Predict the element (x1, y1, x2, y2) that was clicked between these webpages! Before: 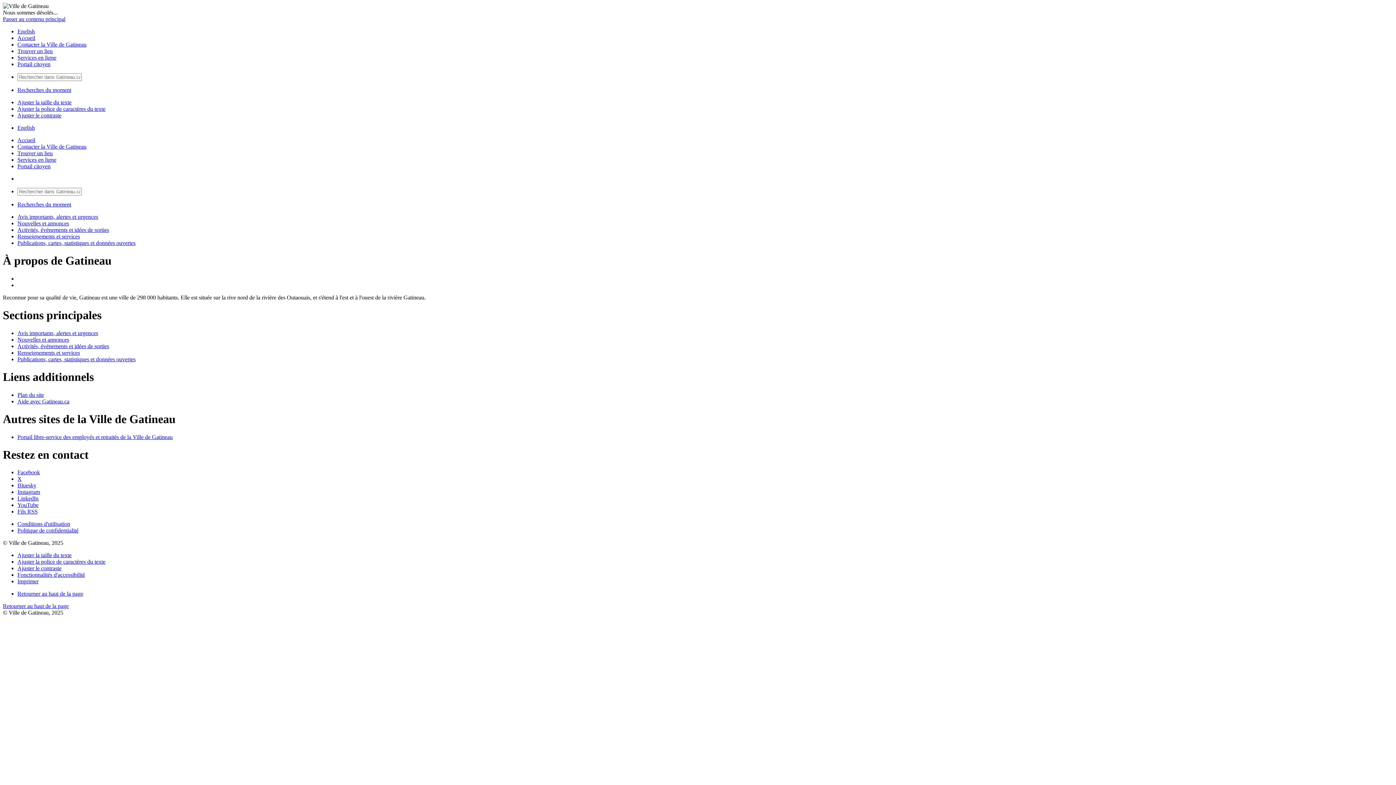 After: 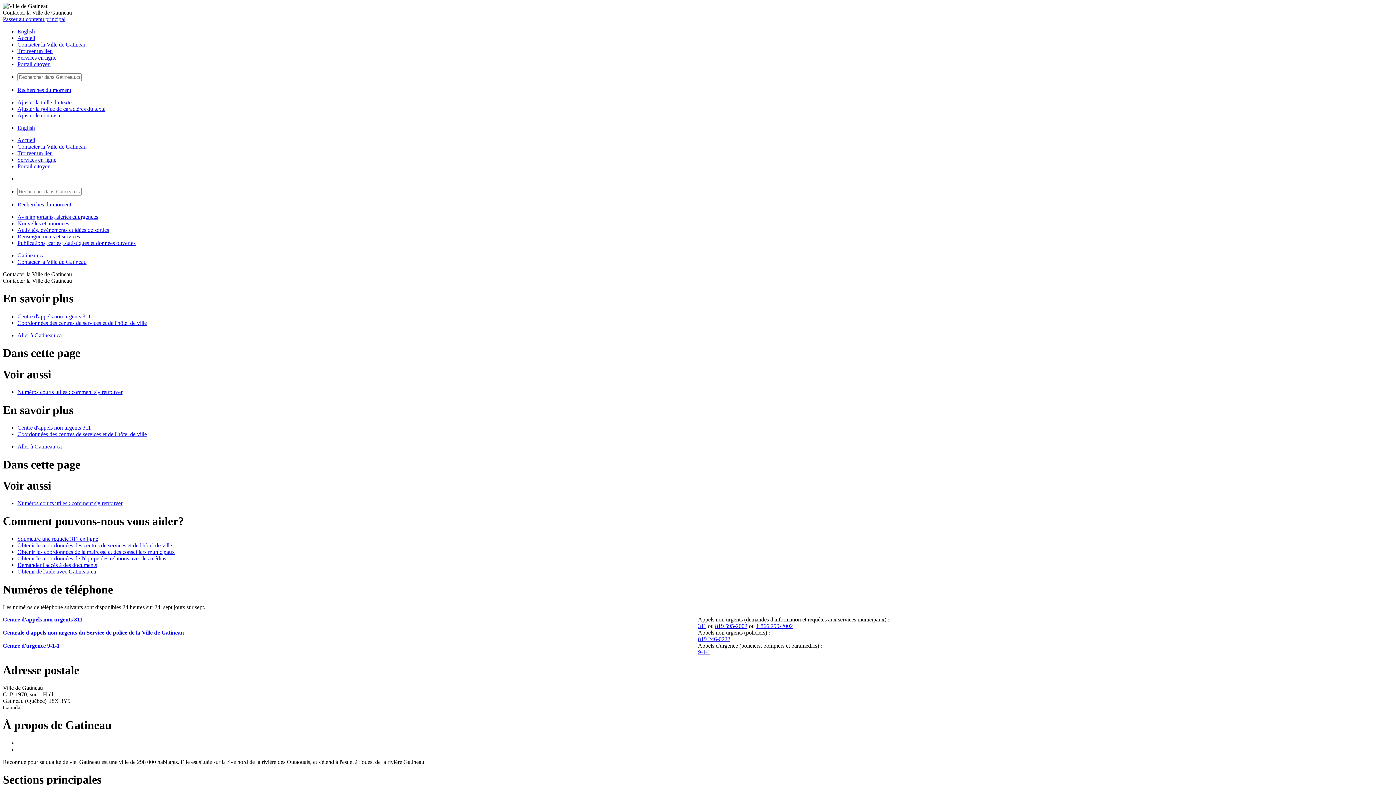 Action: bbox: (17, 41, 86, 47) label: Contacter la Ville de Gatineau